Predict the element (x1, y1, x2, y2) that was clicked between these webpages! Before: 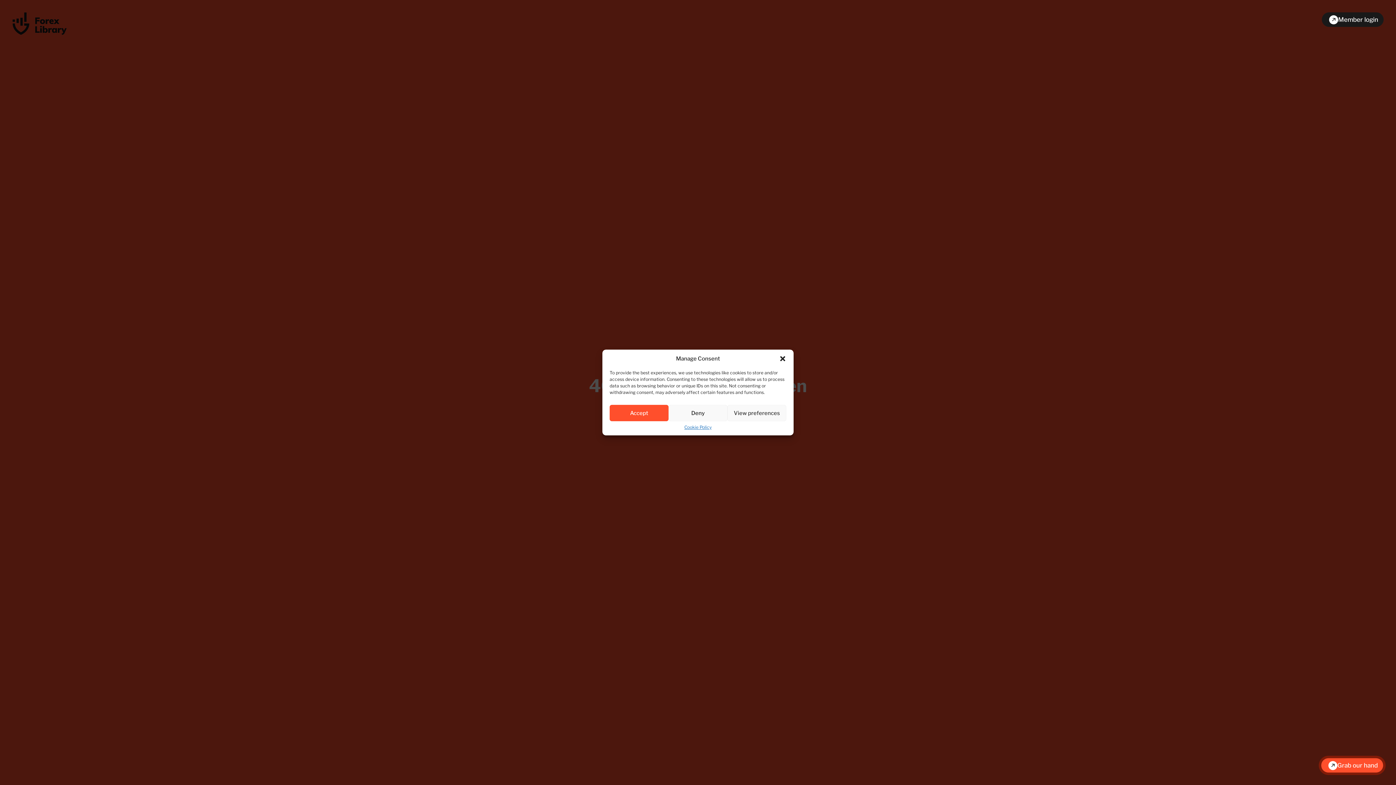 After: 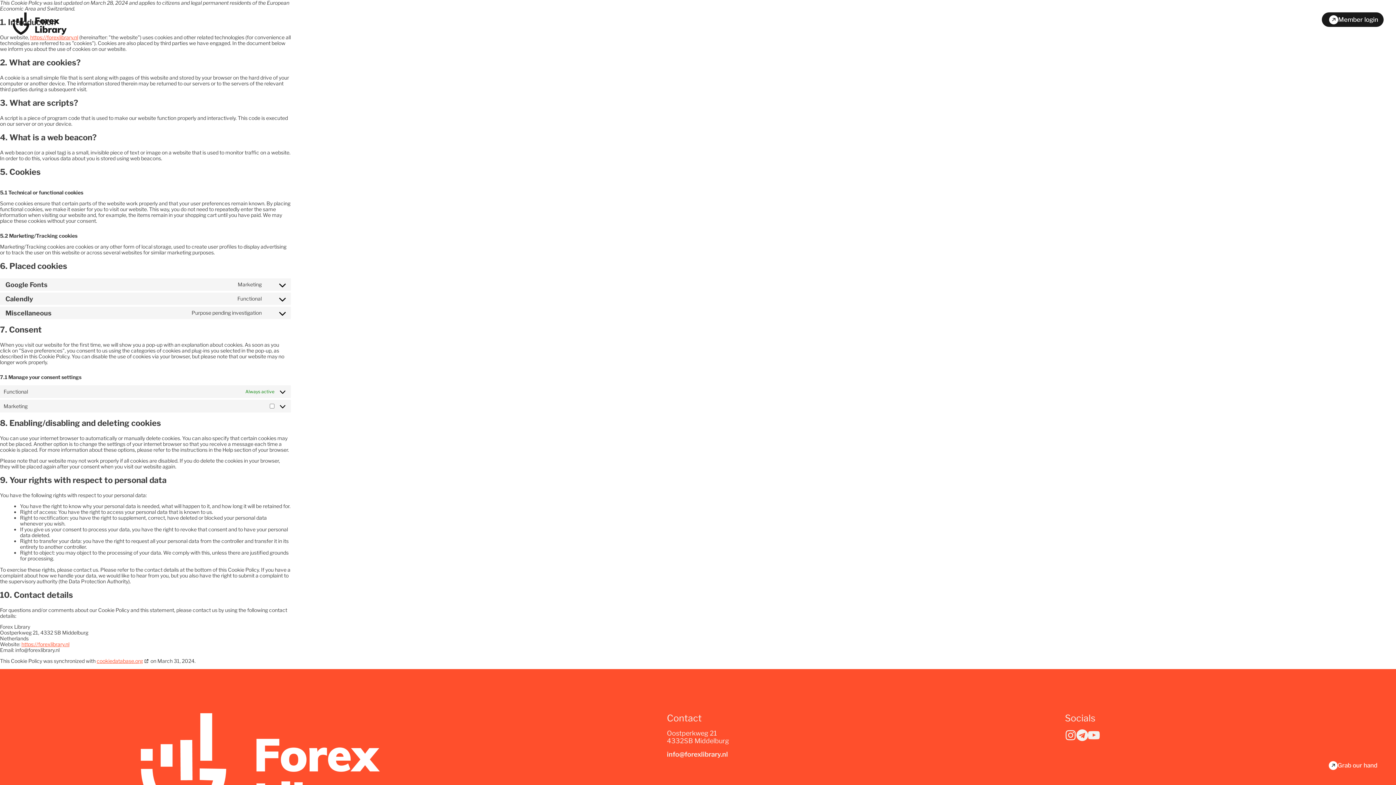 Action: label: Cookie Policy bbox: (684, 425, 711, 430)